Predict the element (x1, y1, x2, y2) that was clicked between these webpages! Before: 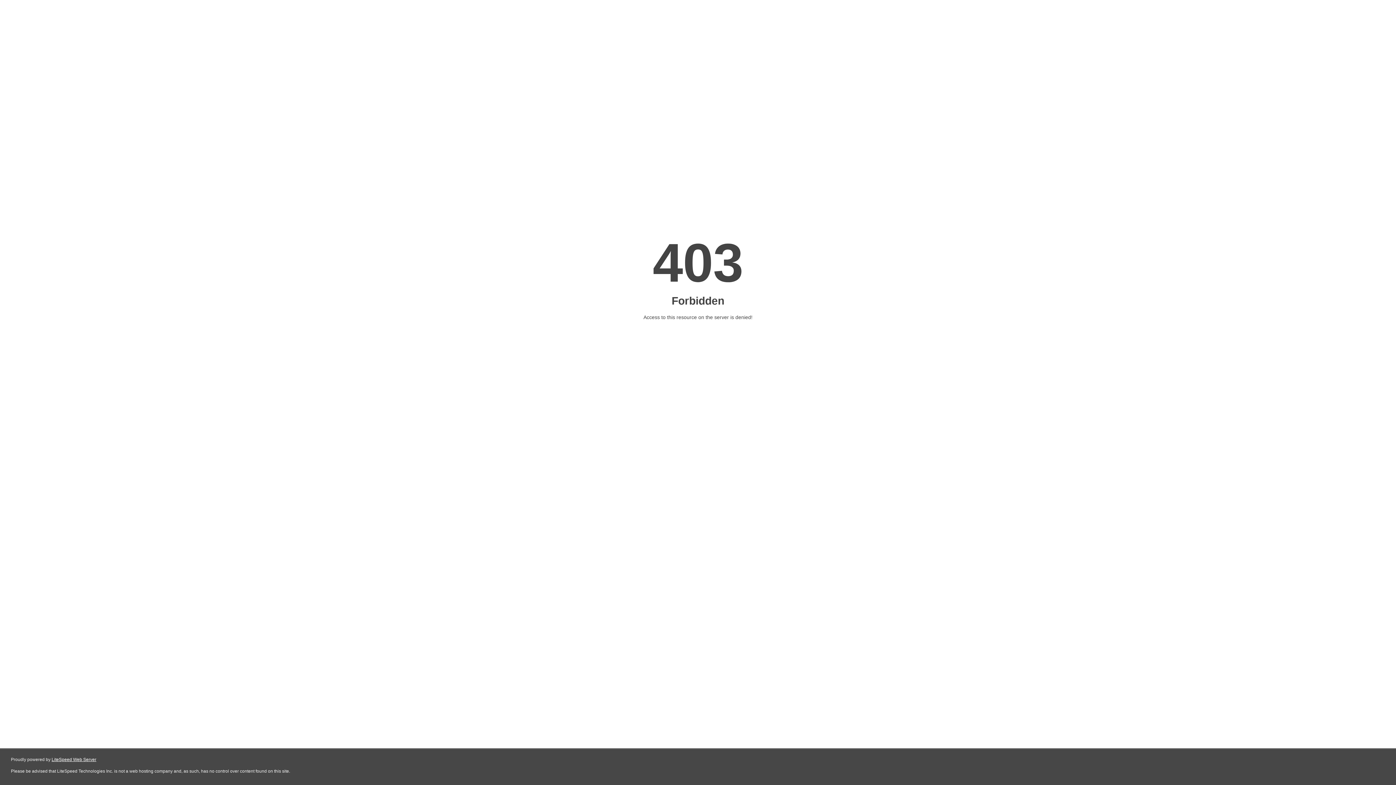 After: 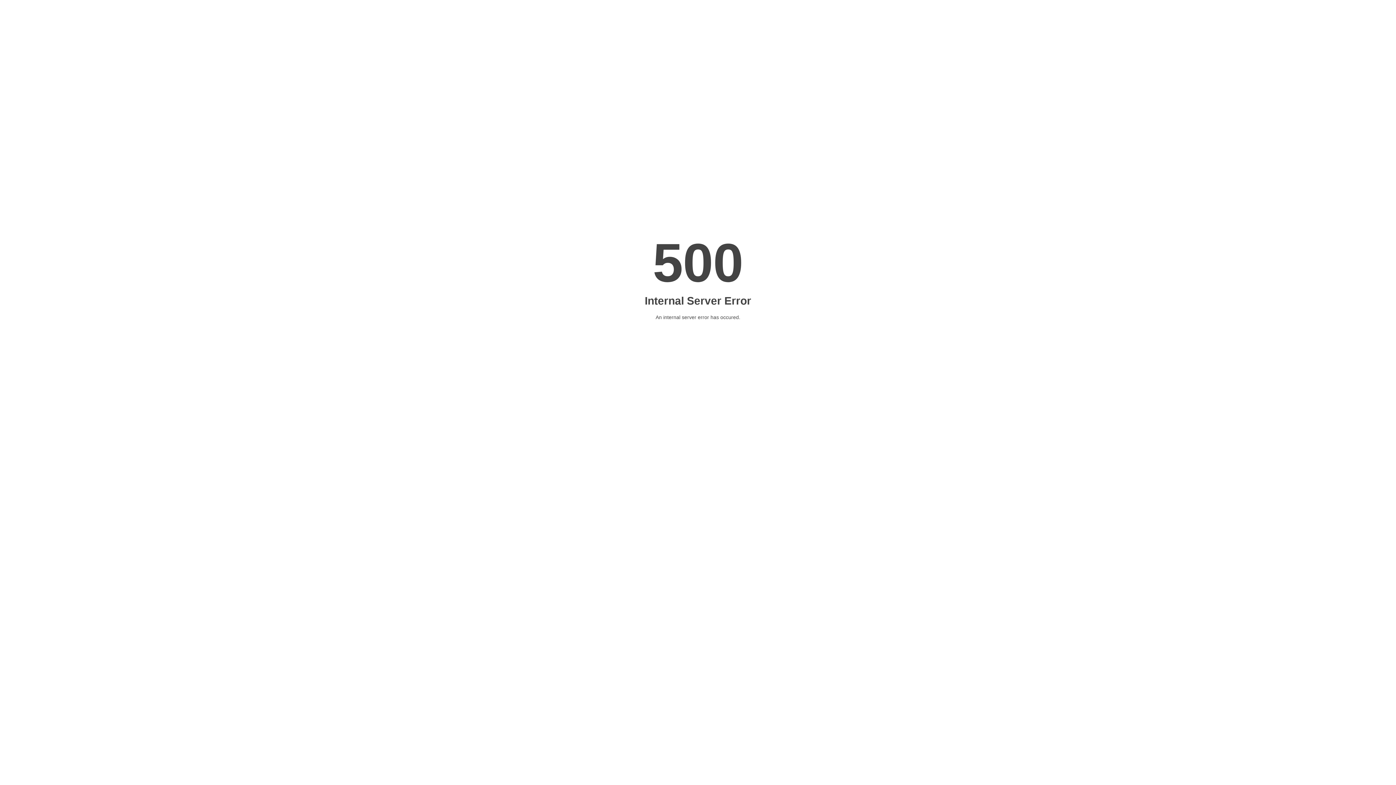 Action: bbox: (51, 757, 96, 762) label: LiteSpeed Web Server